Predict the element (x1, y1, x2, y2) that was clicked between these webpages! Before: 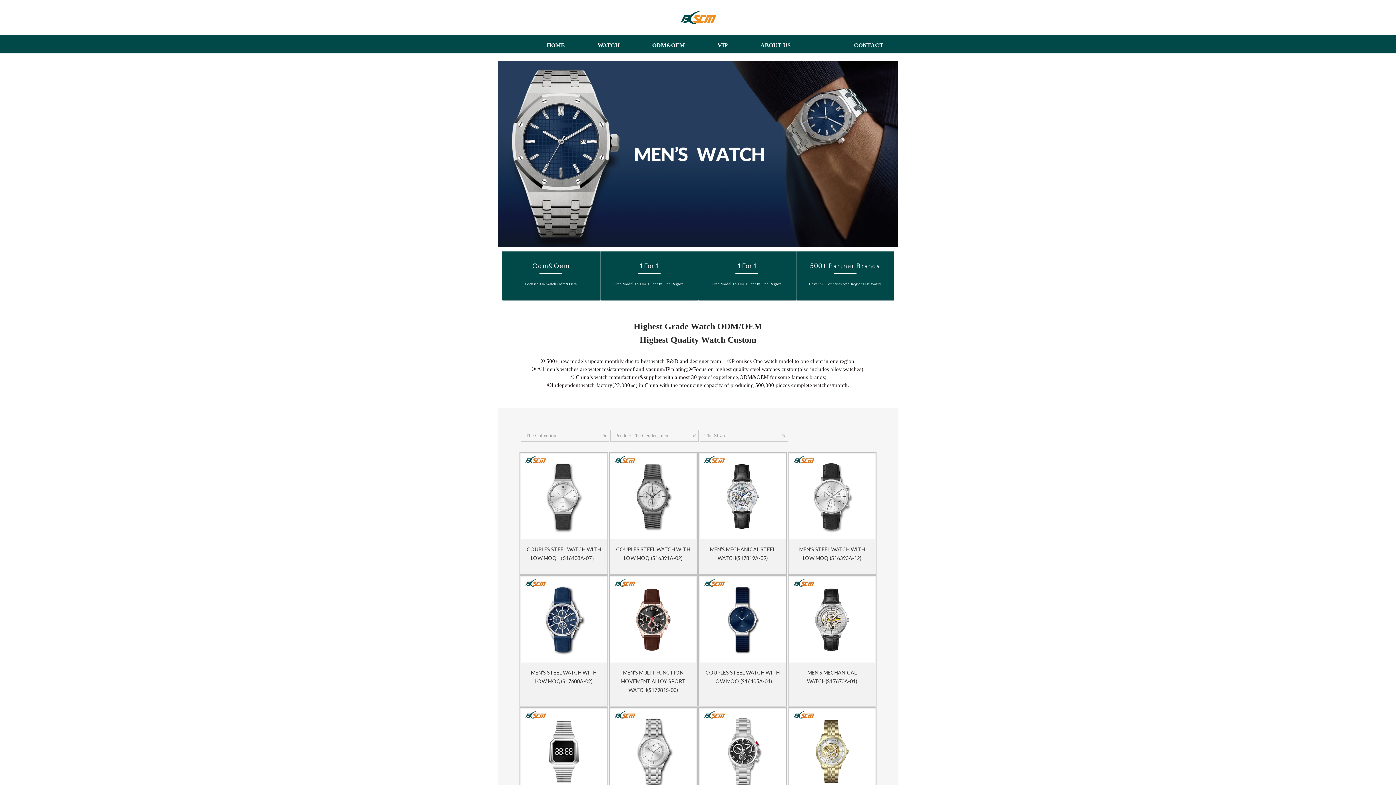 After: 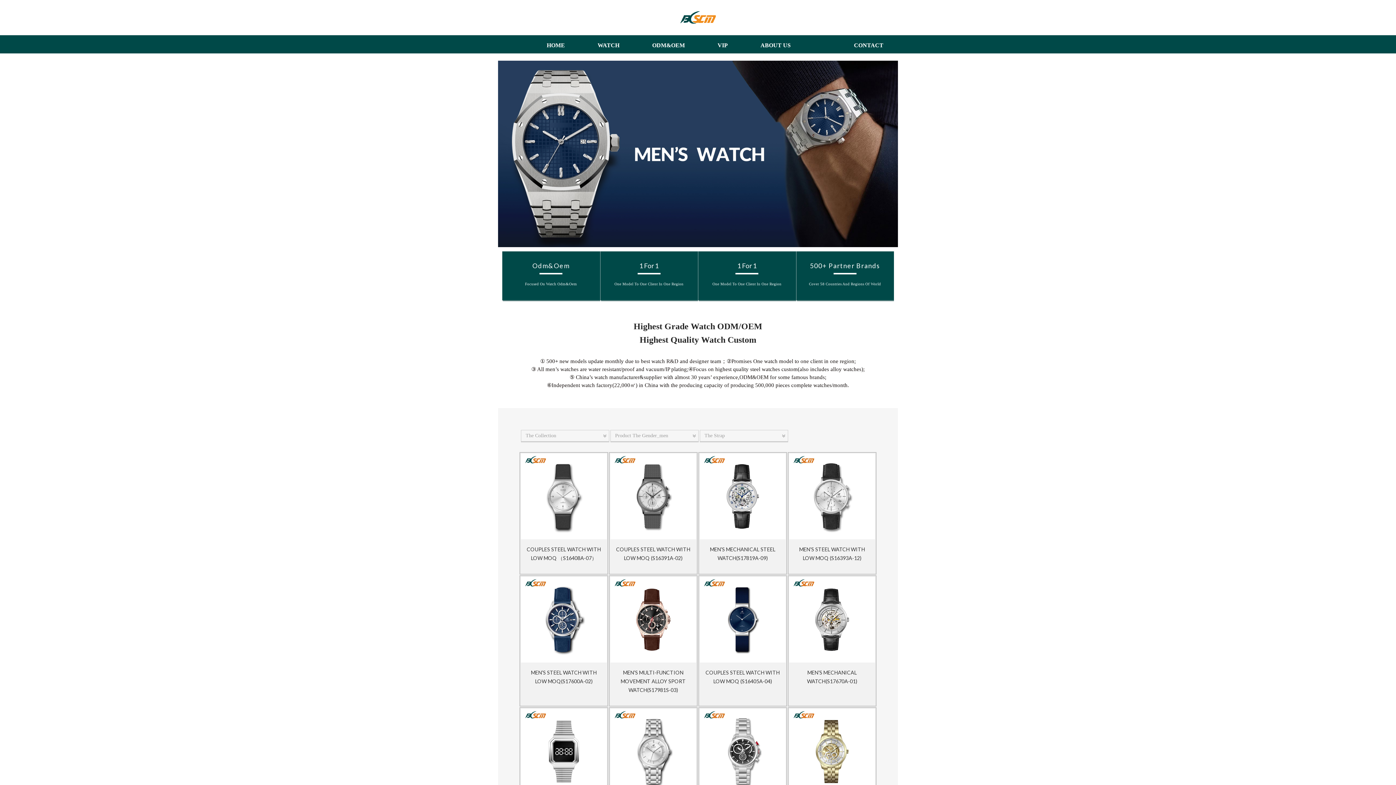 Action: label:  

Highest Grade Watch ODM/OEM
Highest Quality Watch Custom bbox: (498, 306, 898, 346)